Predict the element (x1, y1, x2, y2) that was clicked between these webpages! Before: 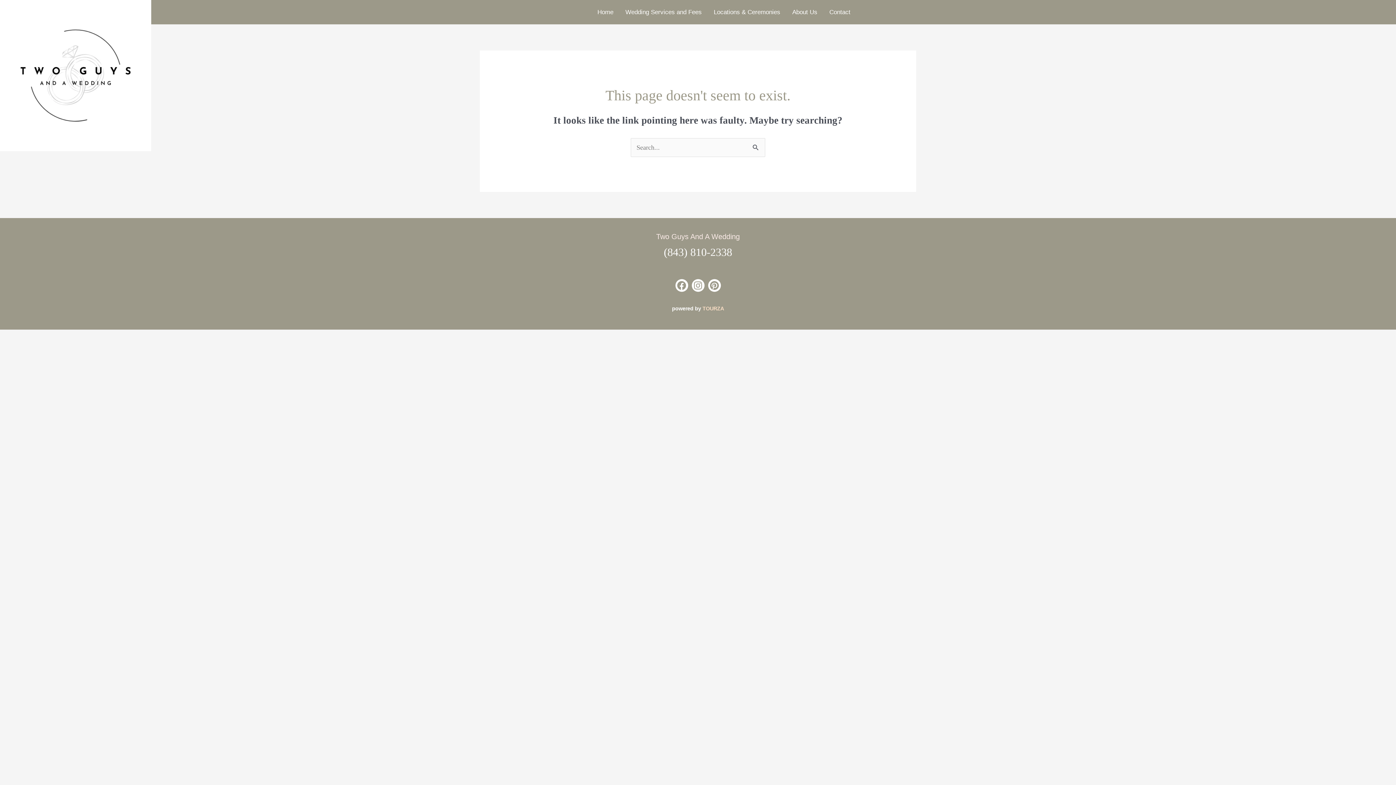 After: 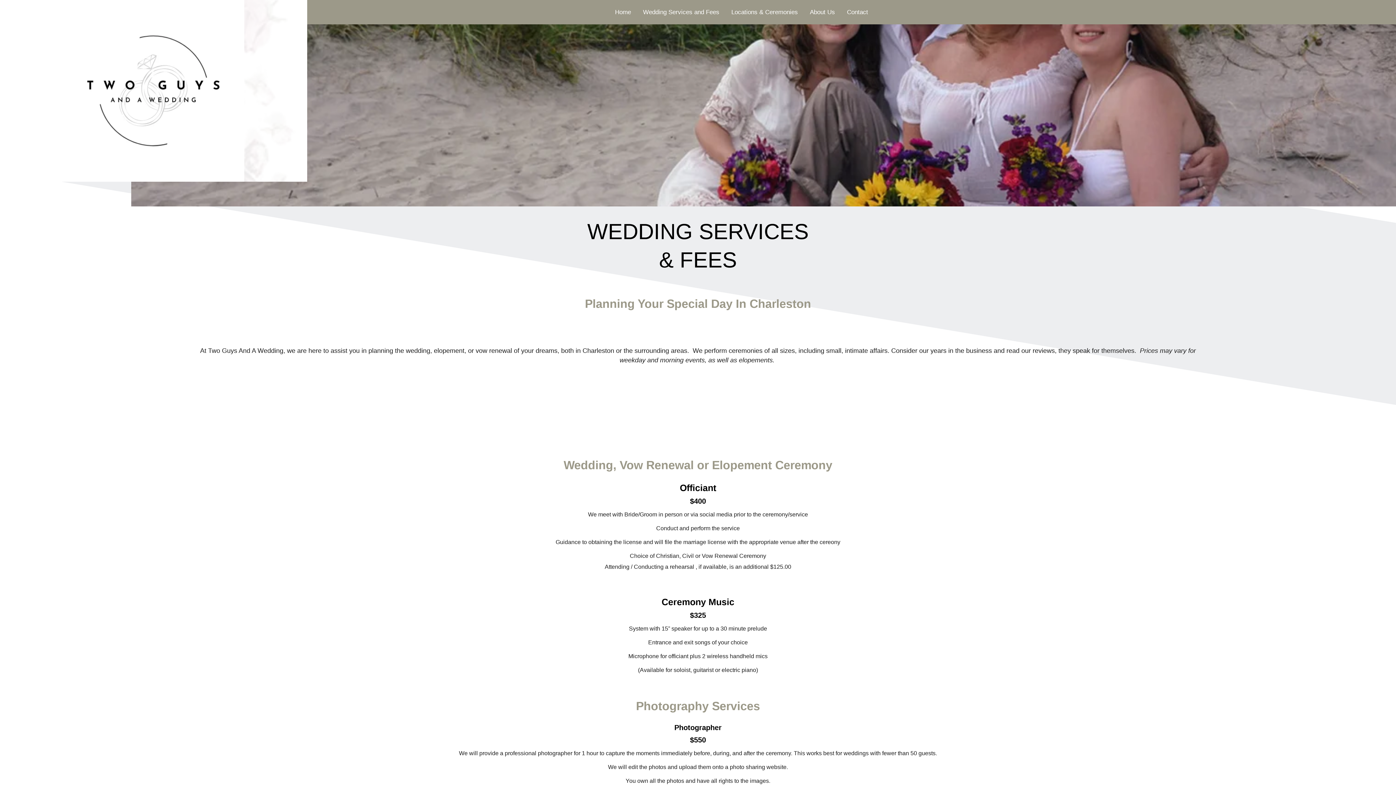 Action: label: Wedding Services and Fees bbox: (621, 0, 705, 24)